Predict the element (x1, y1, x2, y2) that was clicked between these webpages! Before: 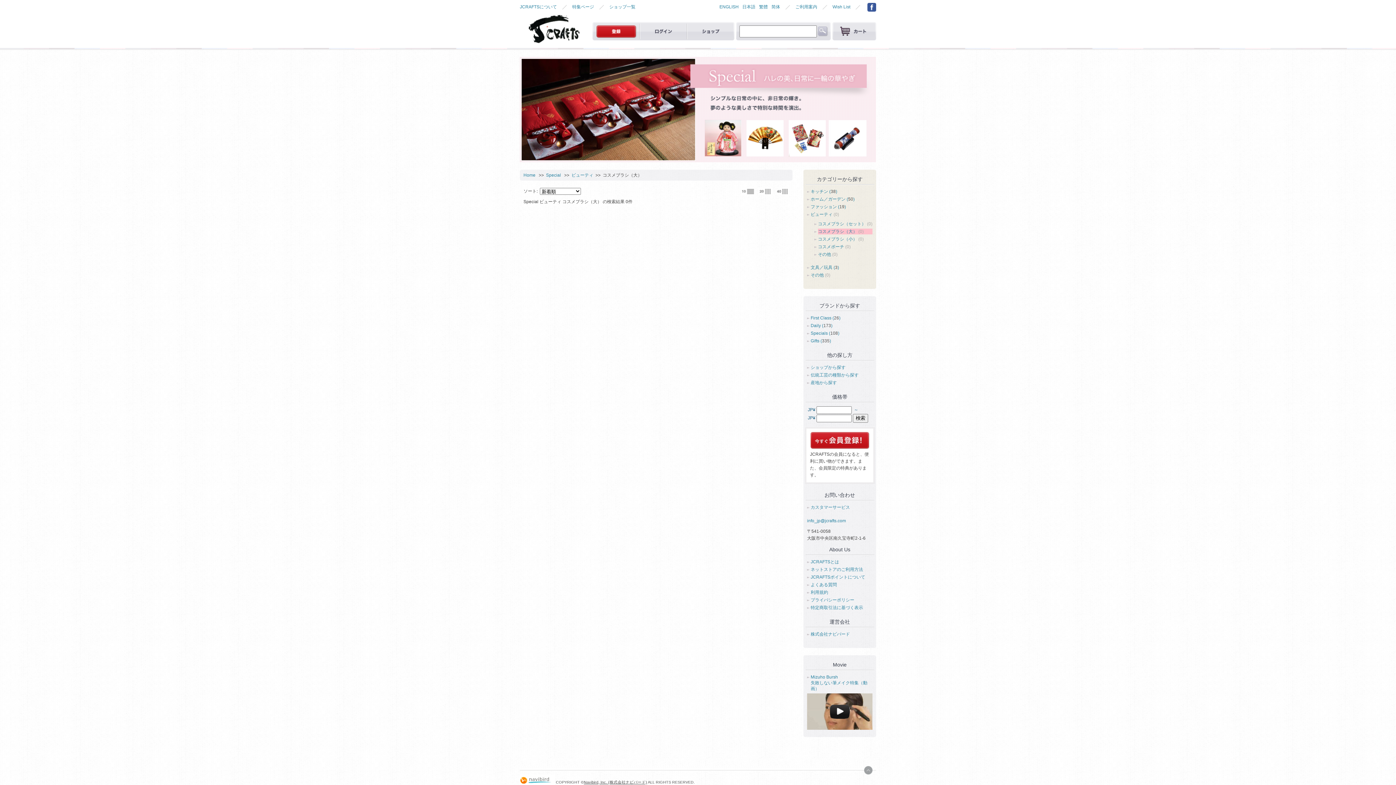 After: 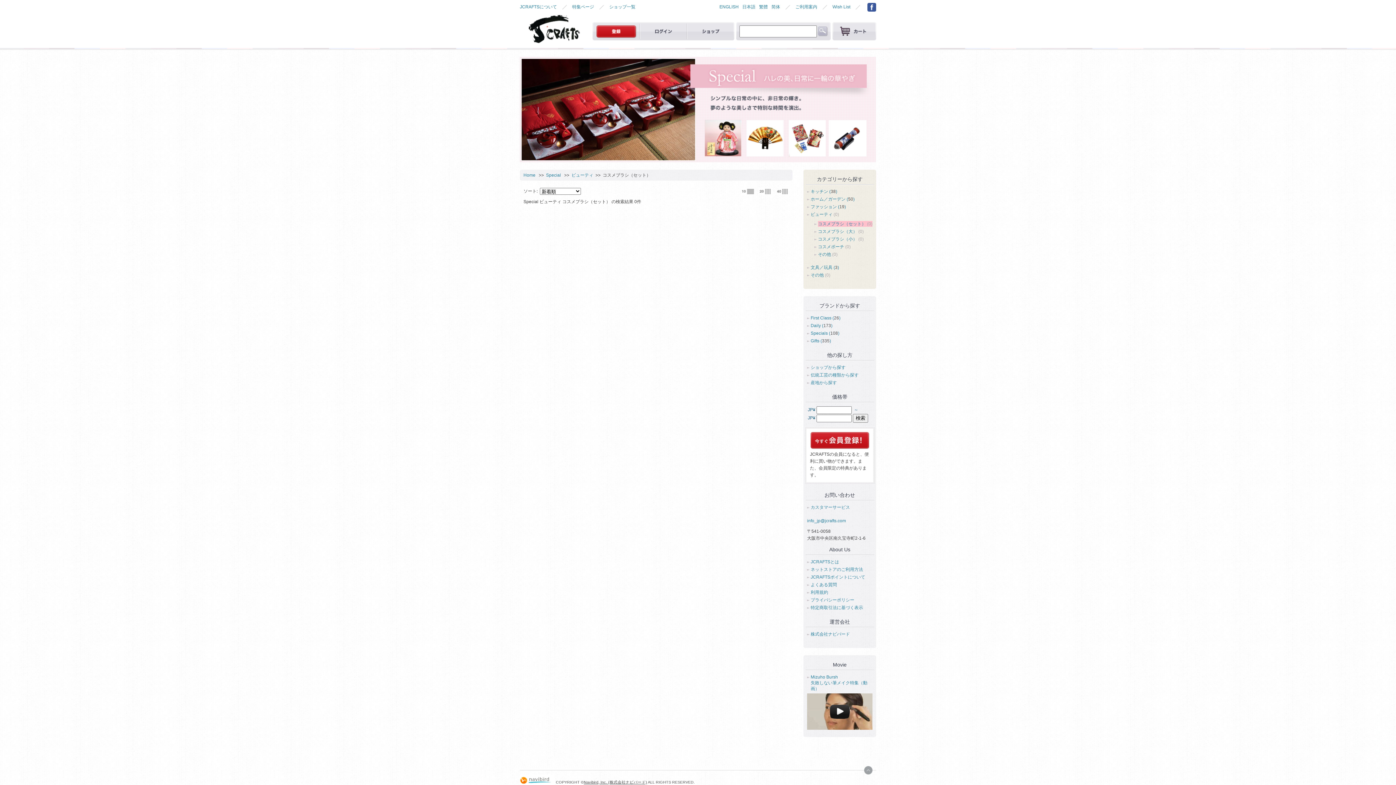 Action: bbox: (818, 221, 872, 226) label: コスメブラシ（セット） (0)